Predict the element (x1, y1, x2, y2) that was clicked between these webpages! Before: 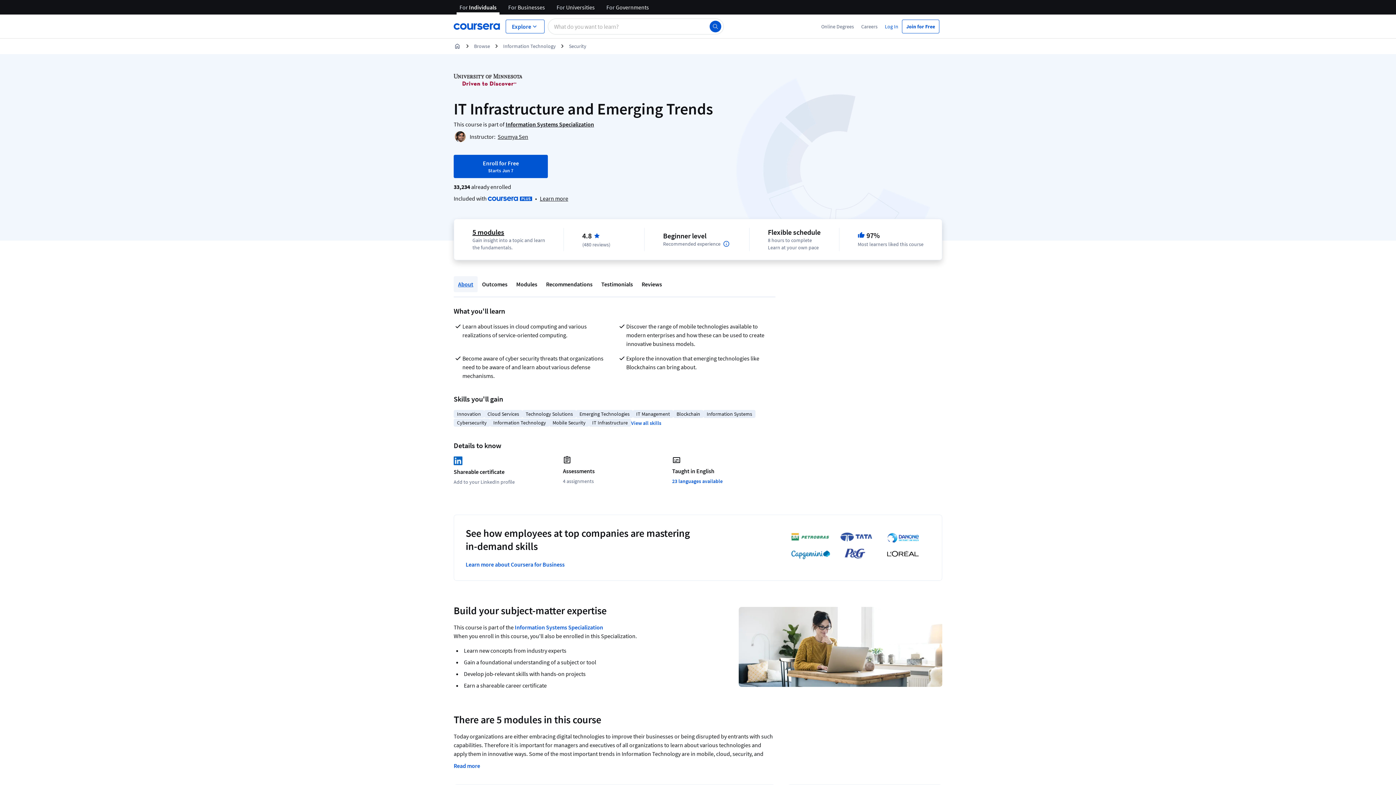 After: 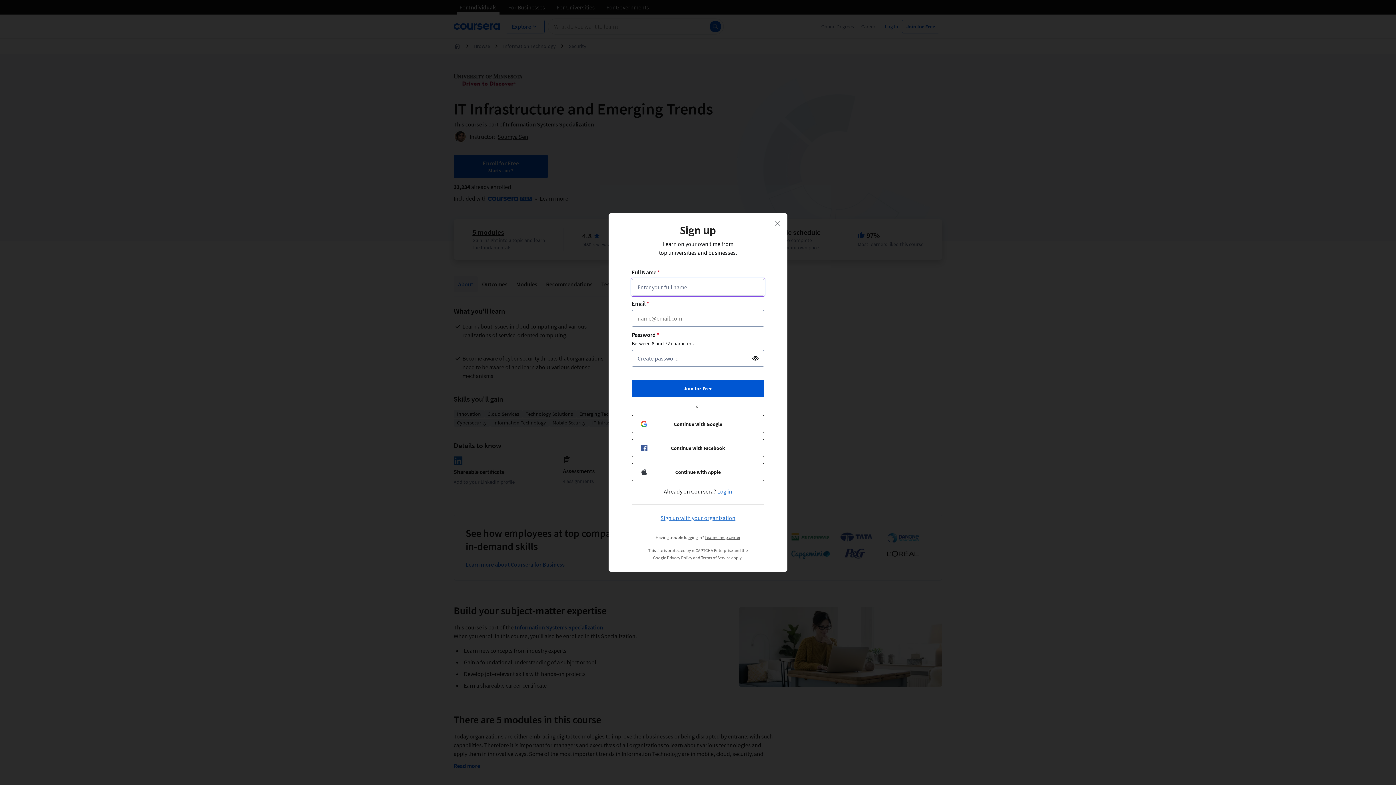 Action: bbox: (453, 154, 548, 178) label: Enroll for Free
Starts Jun 7